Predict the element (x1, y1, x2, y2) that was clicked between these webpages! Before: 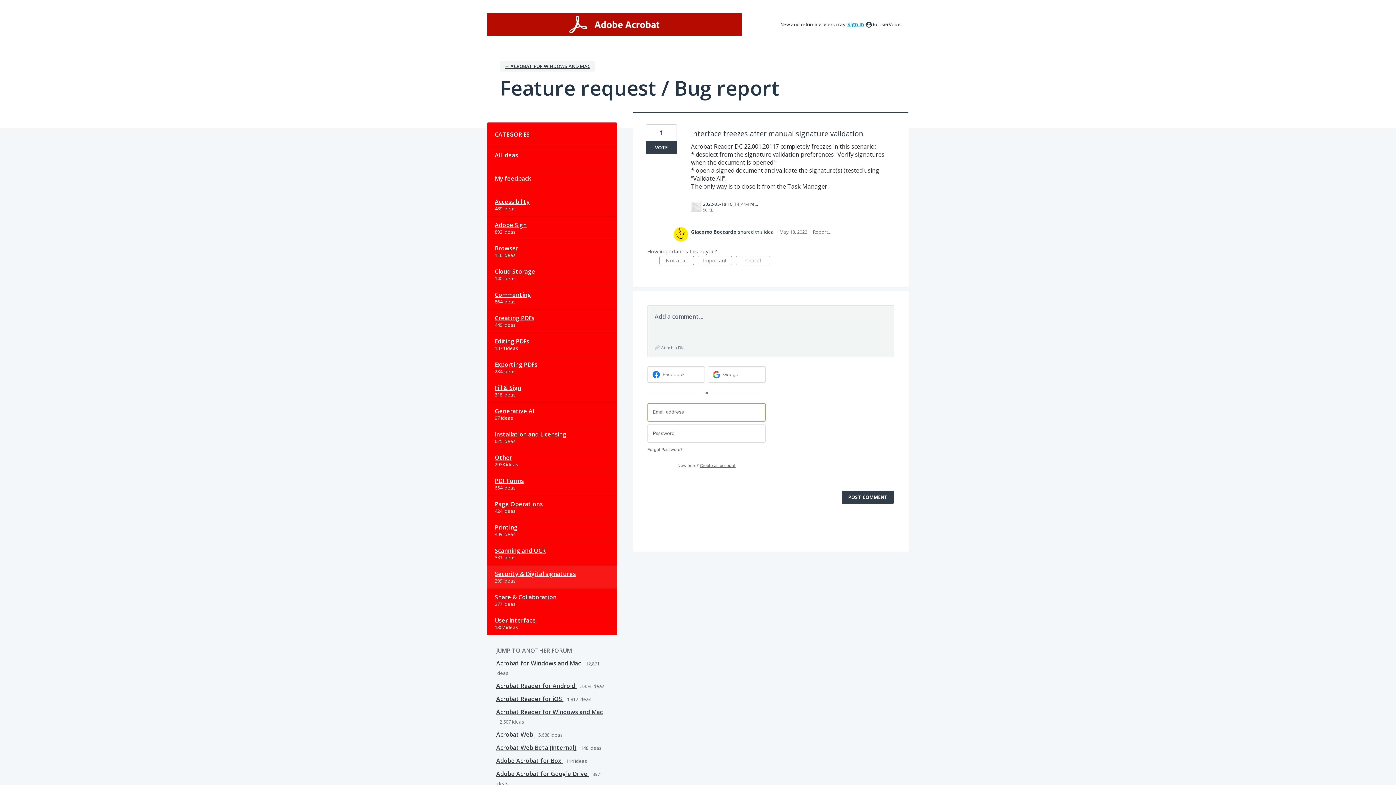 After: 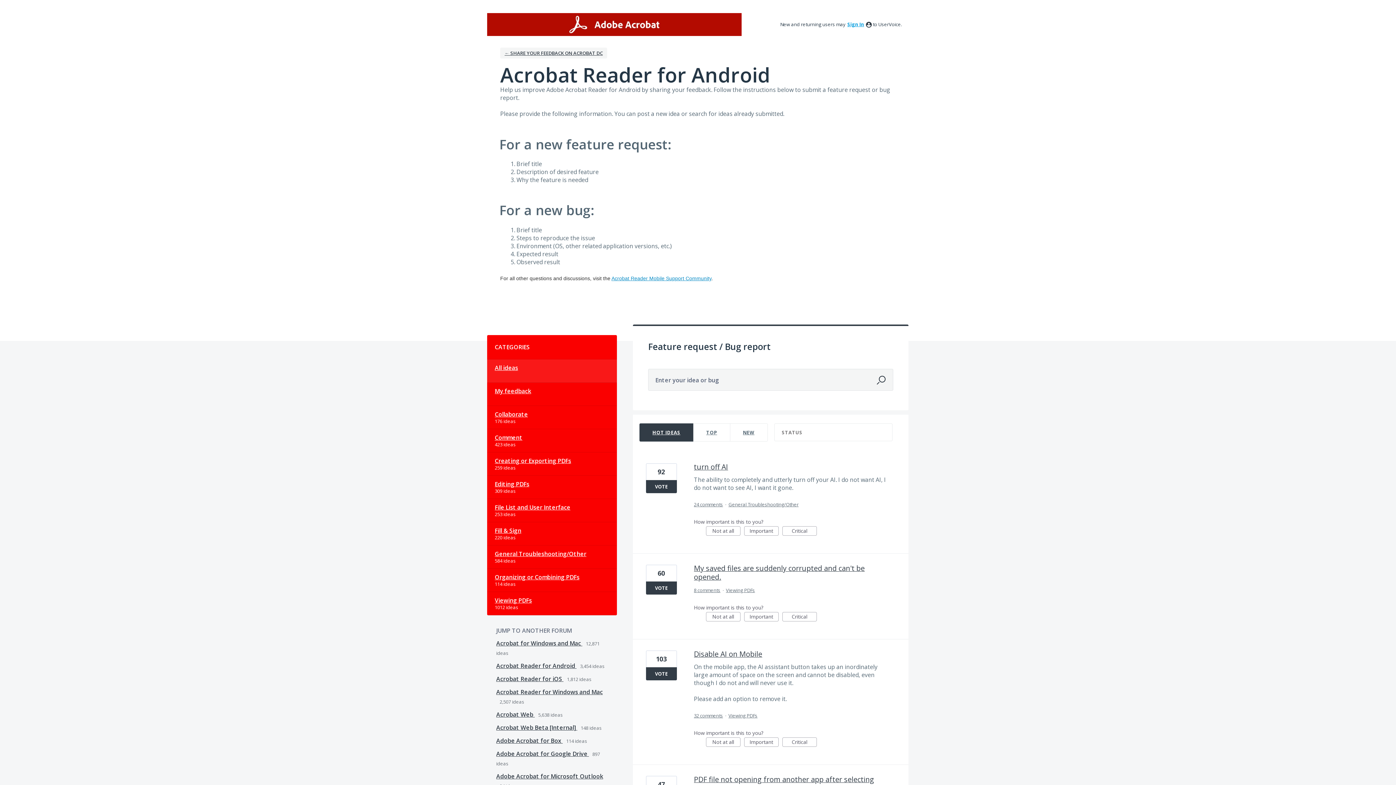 Action: bbox: (496, 682, 576, 690) label: Acrobat Reader for Android 